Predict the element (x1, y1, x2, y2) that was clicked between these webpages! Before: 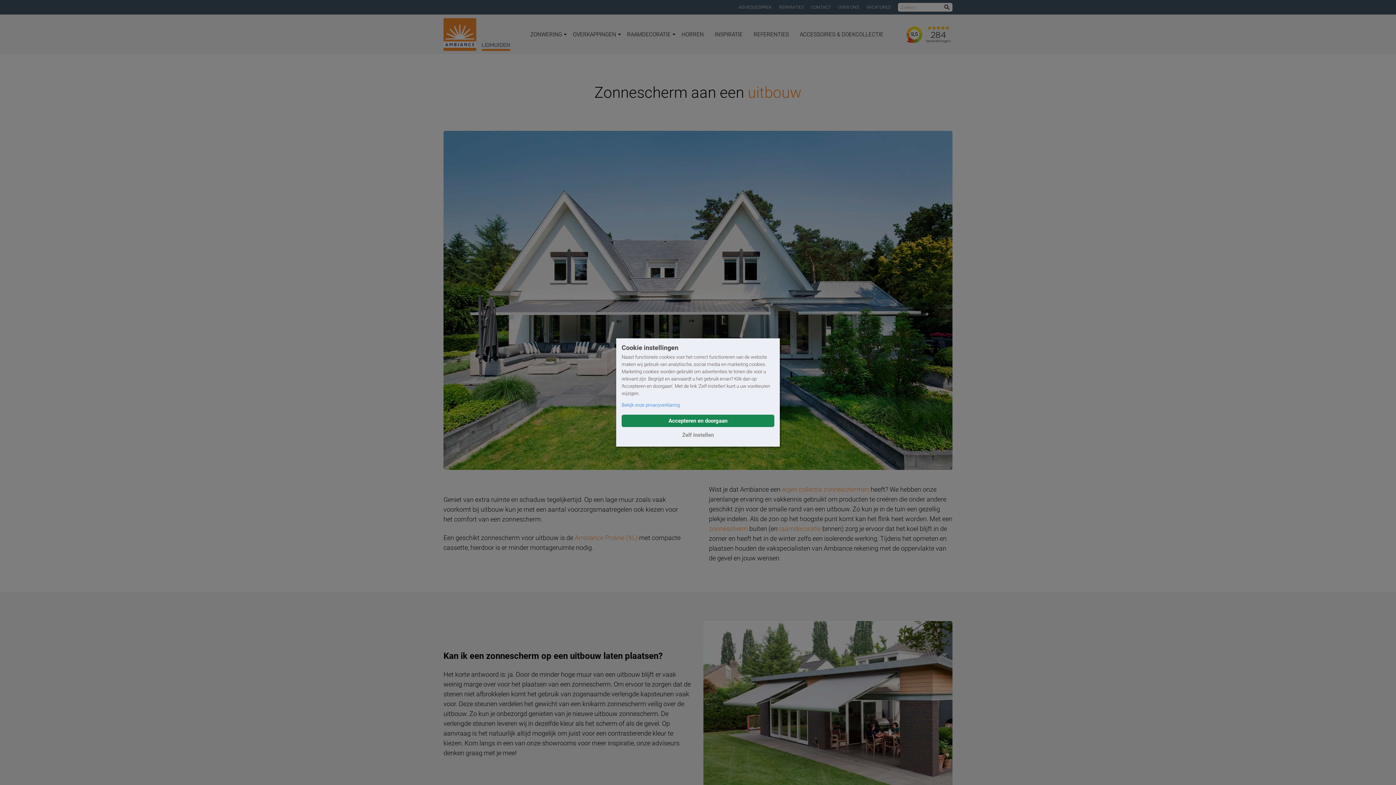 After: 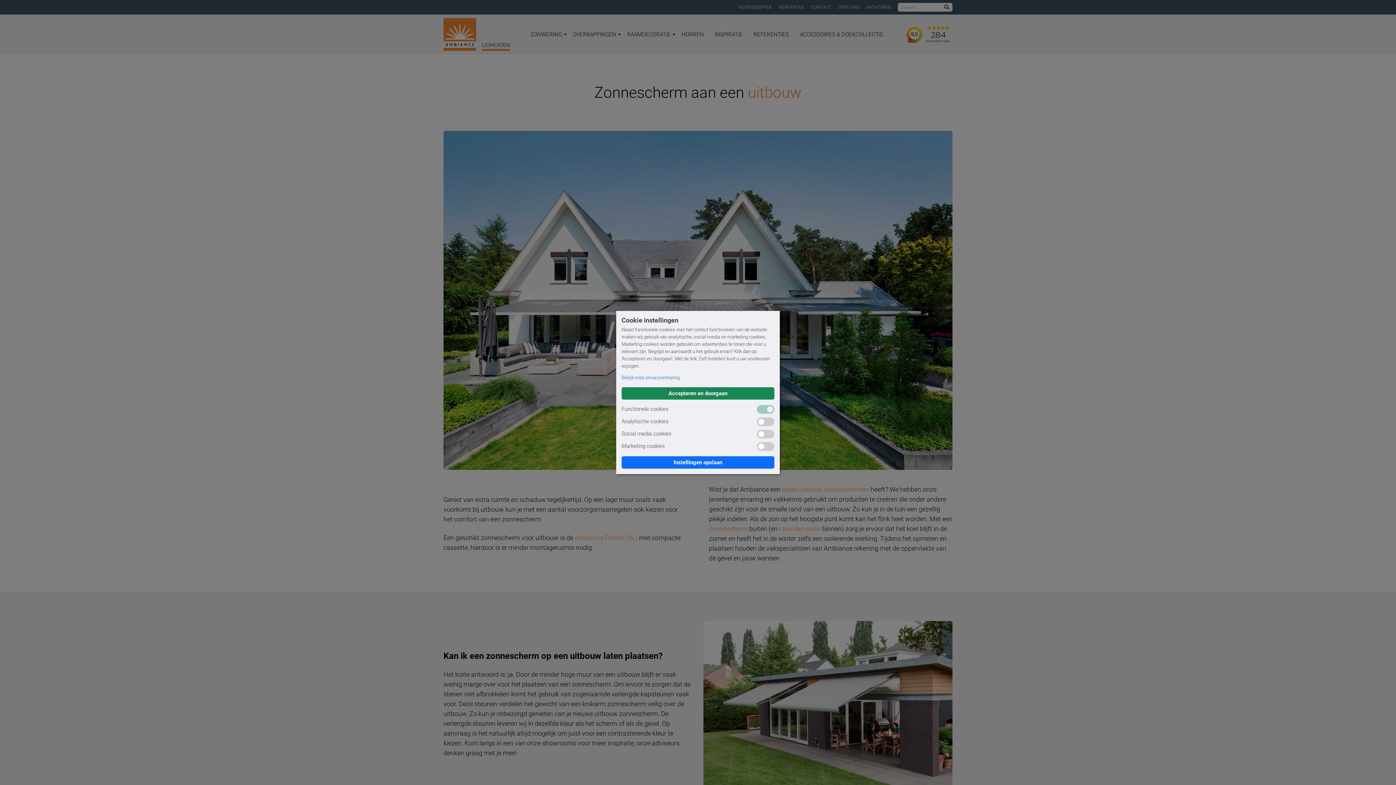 Action: bbox: (678, 429, 717, 441) label: show settings